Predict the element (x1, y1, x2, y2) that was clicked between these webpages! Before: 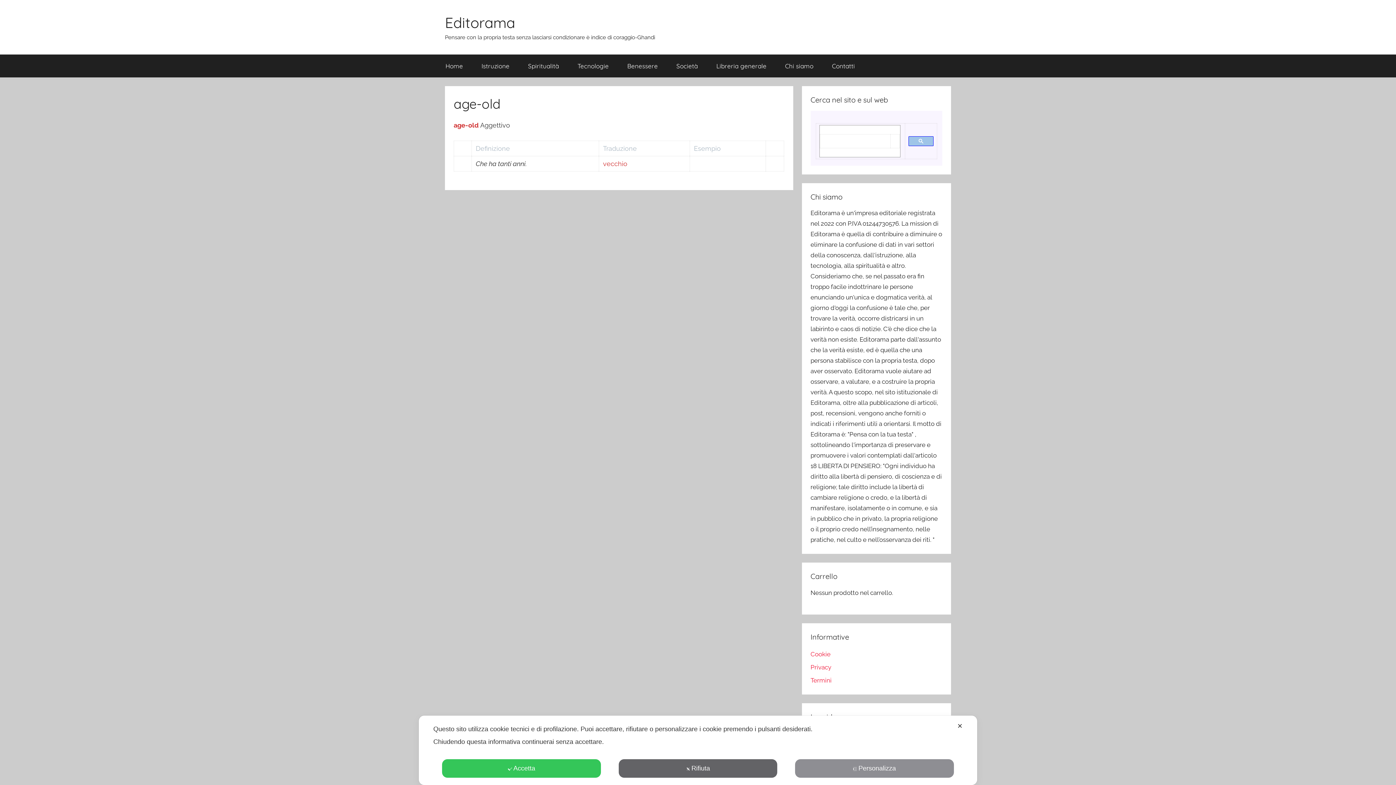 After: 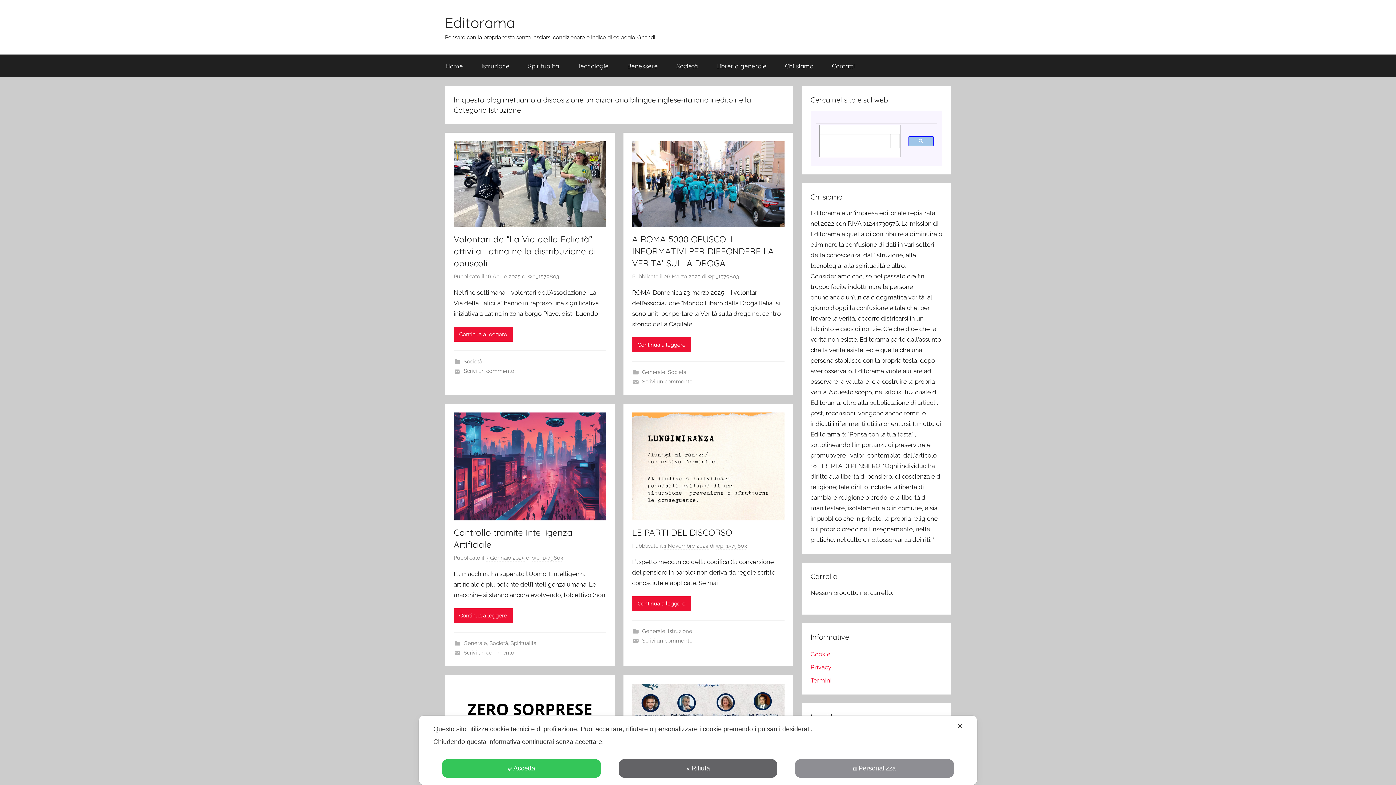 Action: bbox: (445, 13, 515, 31) label: Editorama